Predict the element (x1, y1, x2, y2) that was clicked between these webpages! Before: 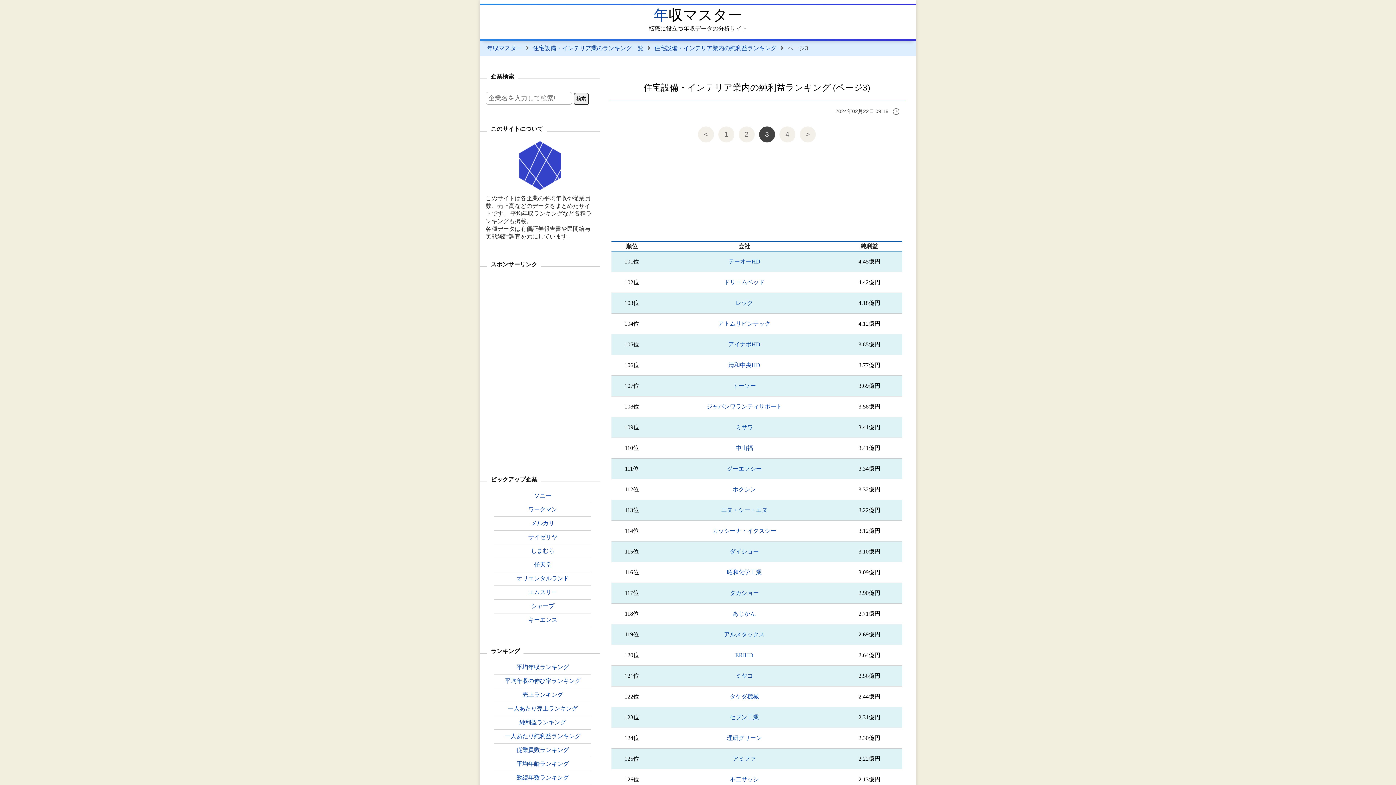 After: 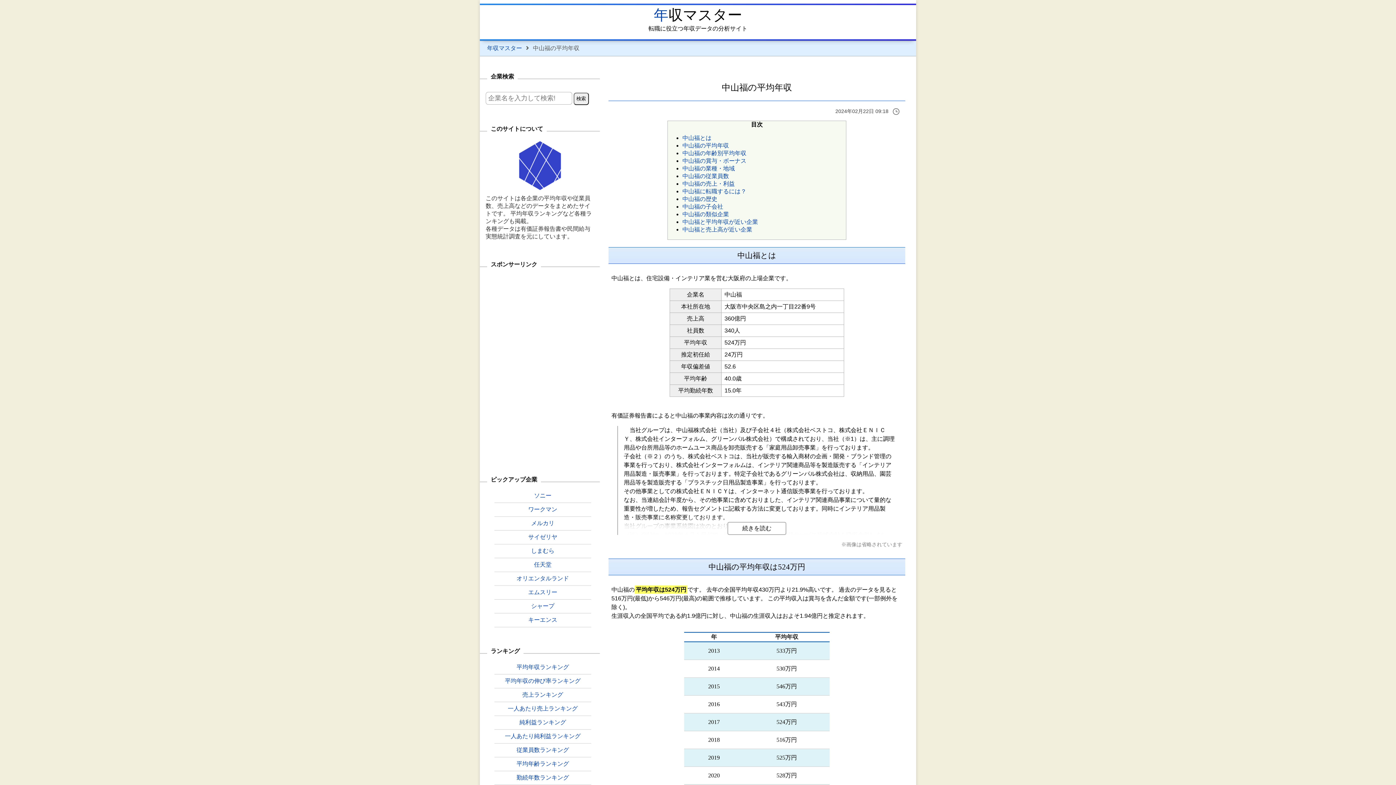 Action: bbox: (735, 445, 753, 451) label: 中山福